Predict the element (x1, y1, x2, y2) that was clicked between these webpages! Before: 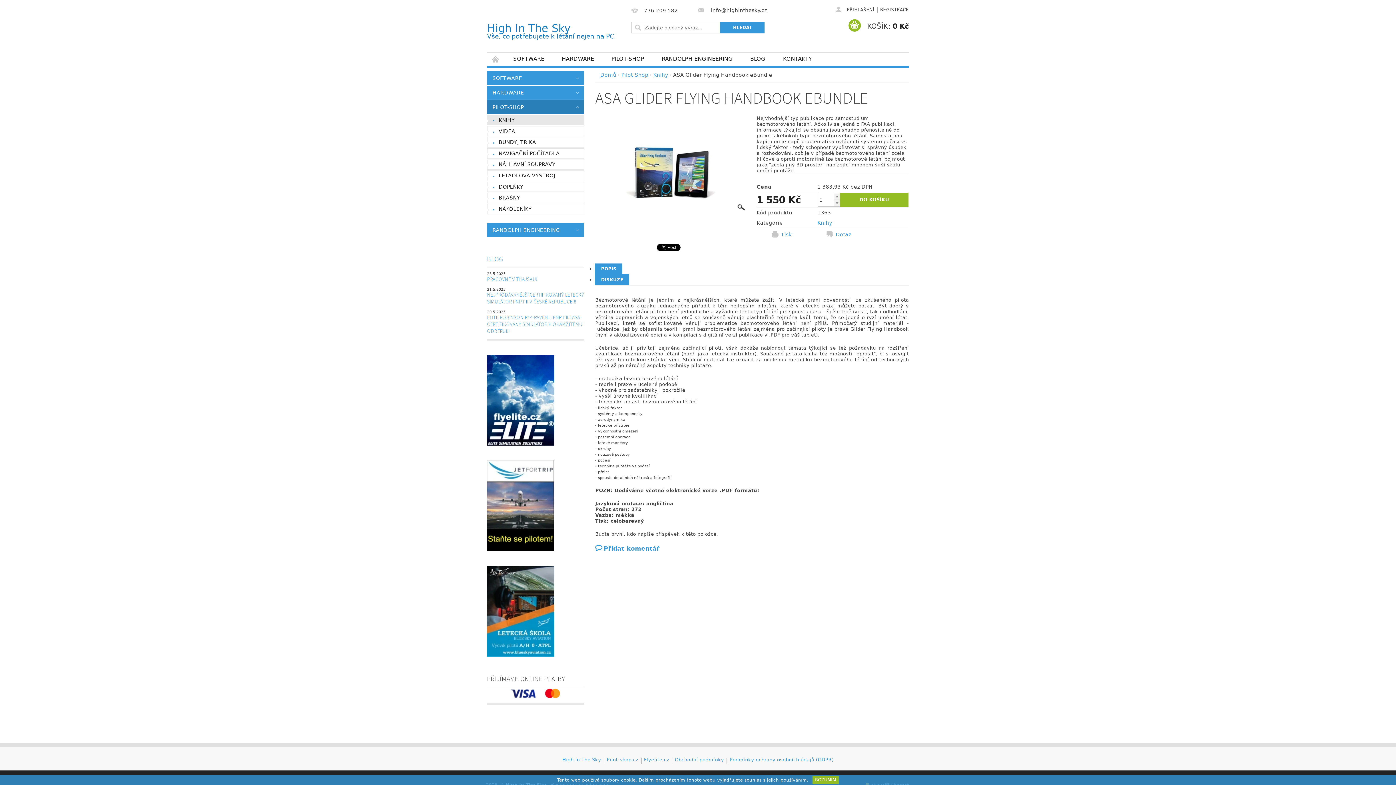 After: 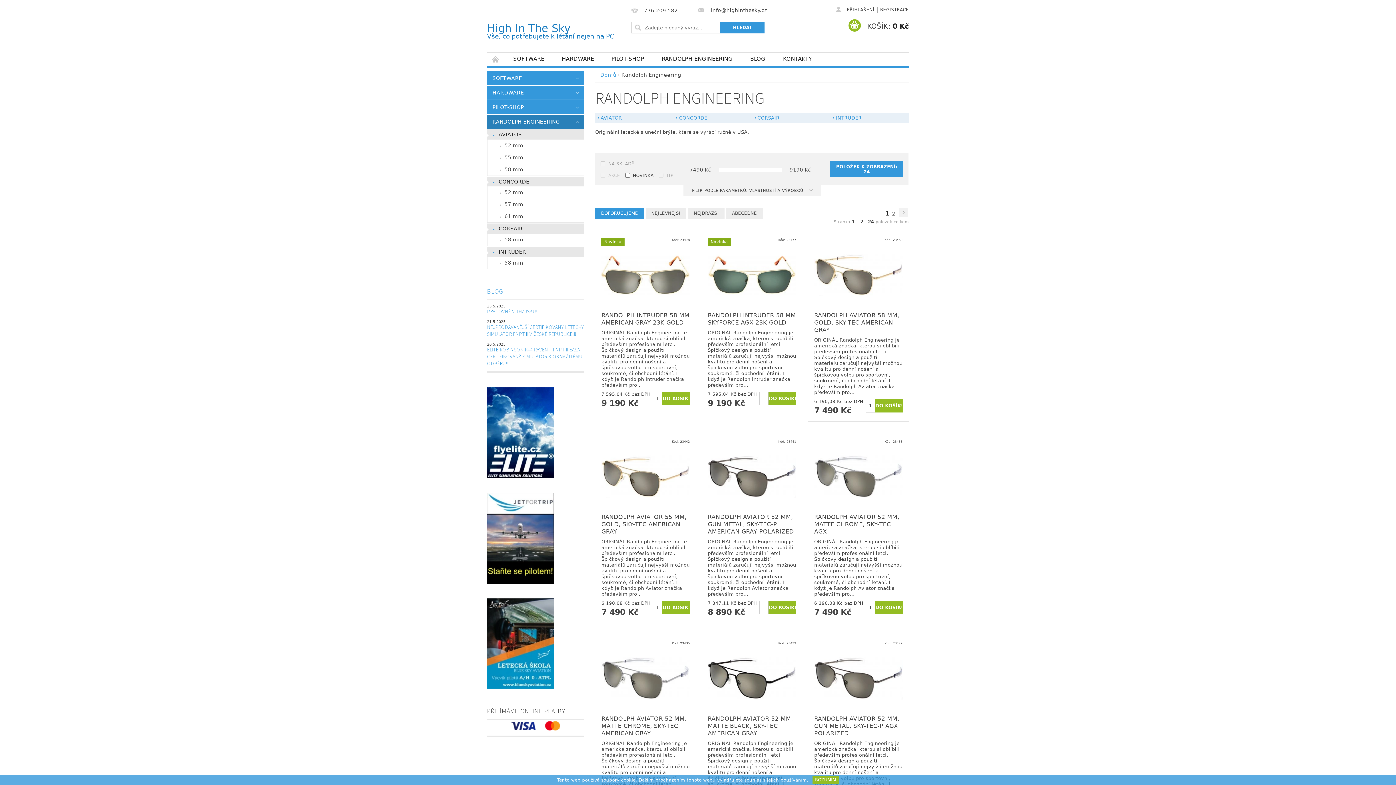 Action: label: RANDOLPH ENGINEERING bbox: (653, 52, 741, 65)